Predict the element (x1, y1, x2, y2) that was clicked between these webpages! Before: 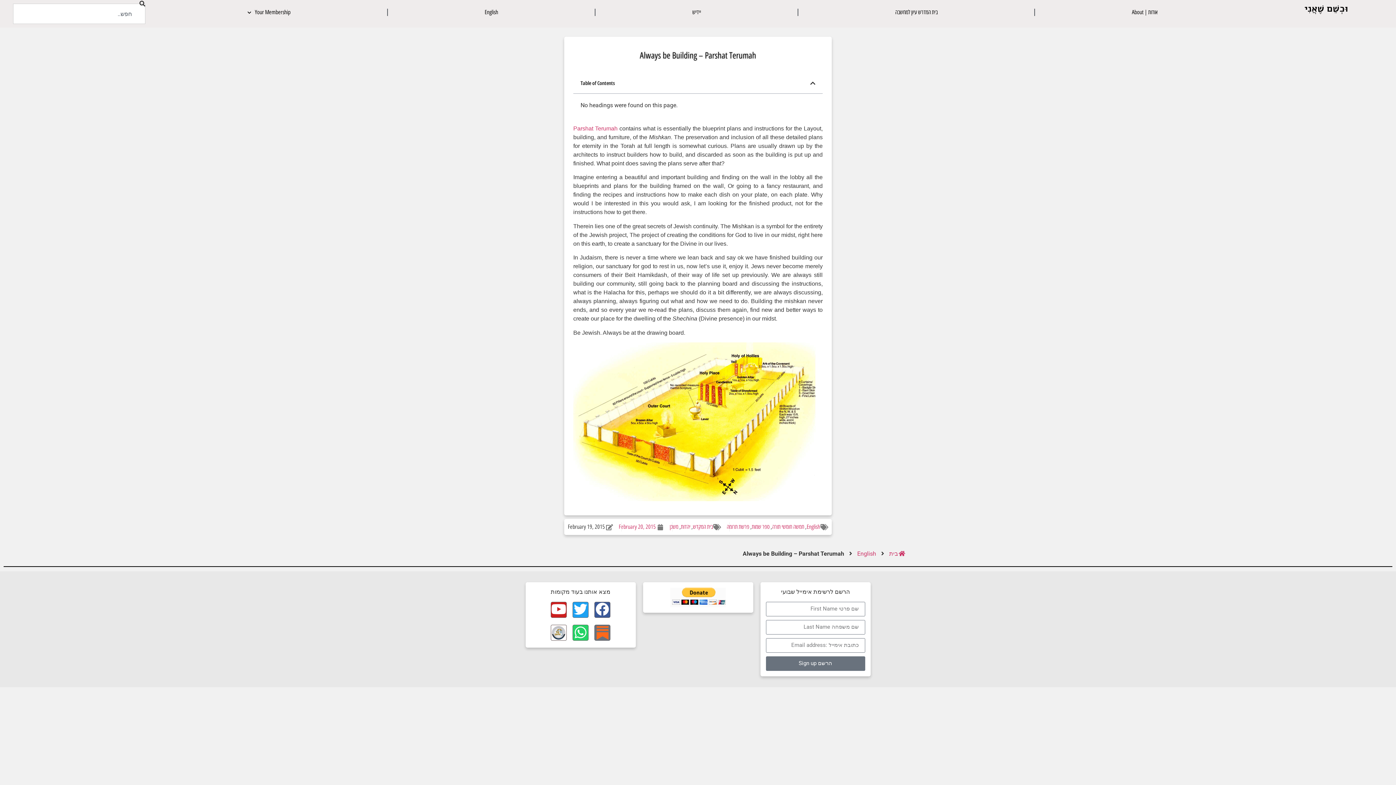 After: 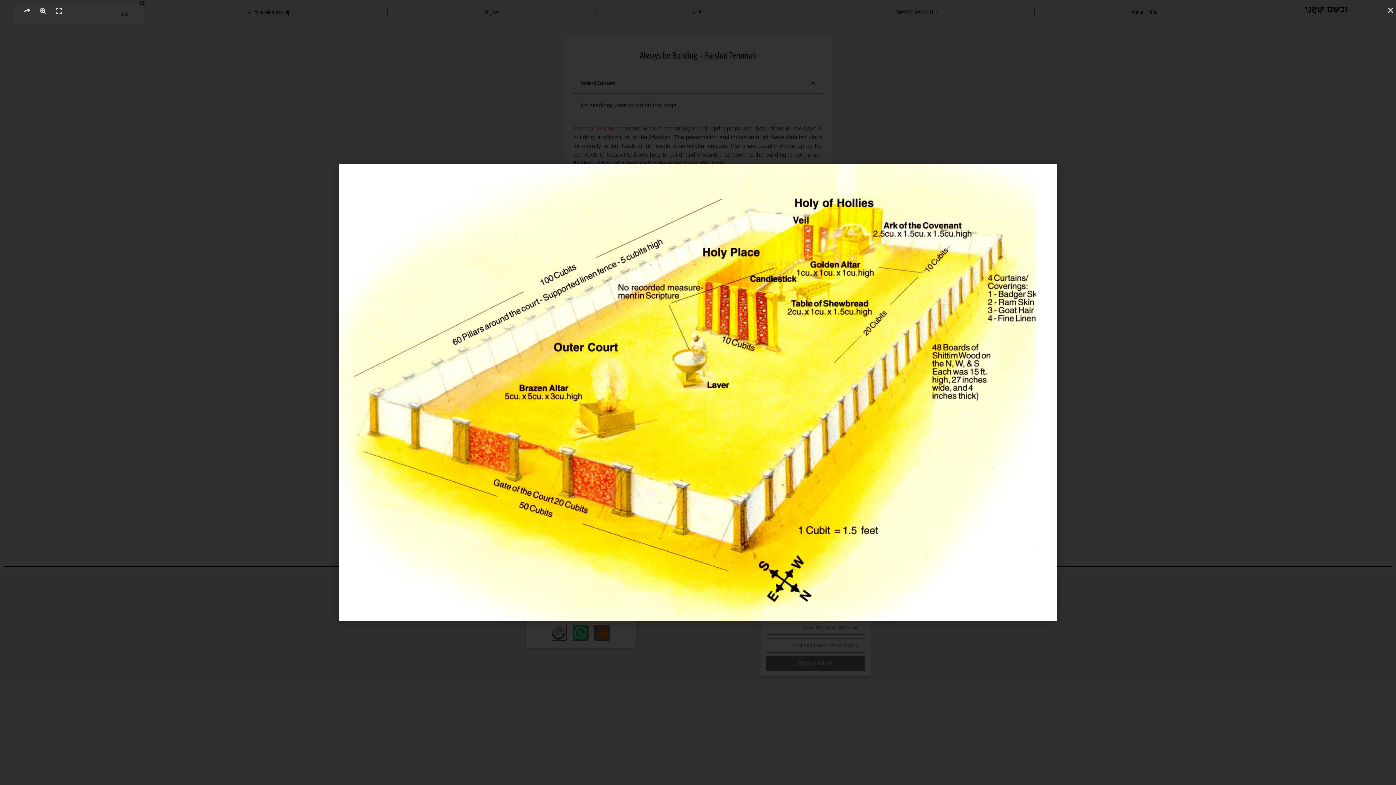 Action: bbox: (573, 342, 822, 501)